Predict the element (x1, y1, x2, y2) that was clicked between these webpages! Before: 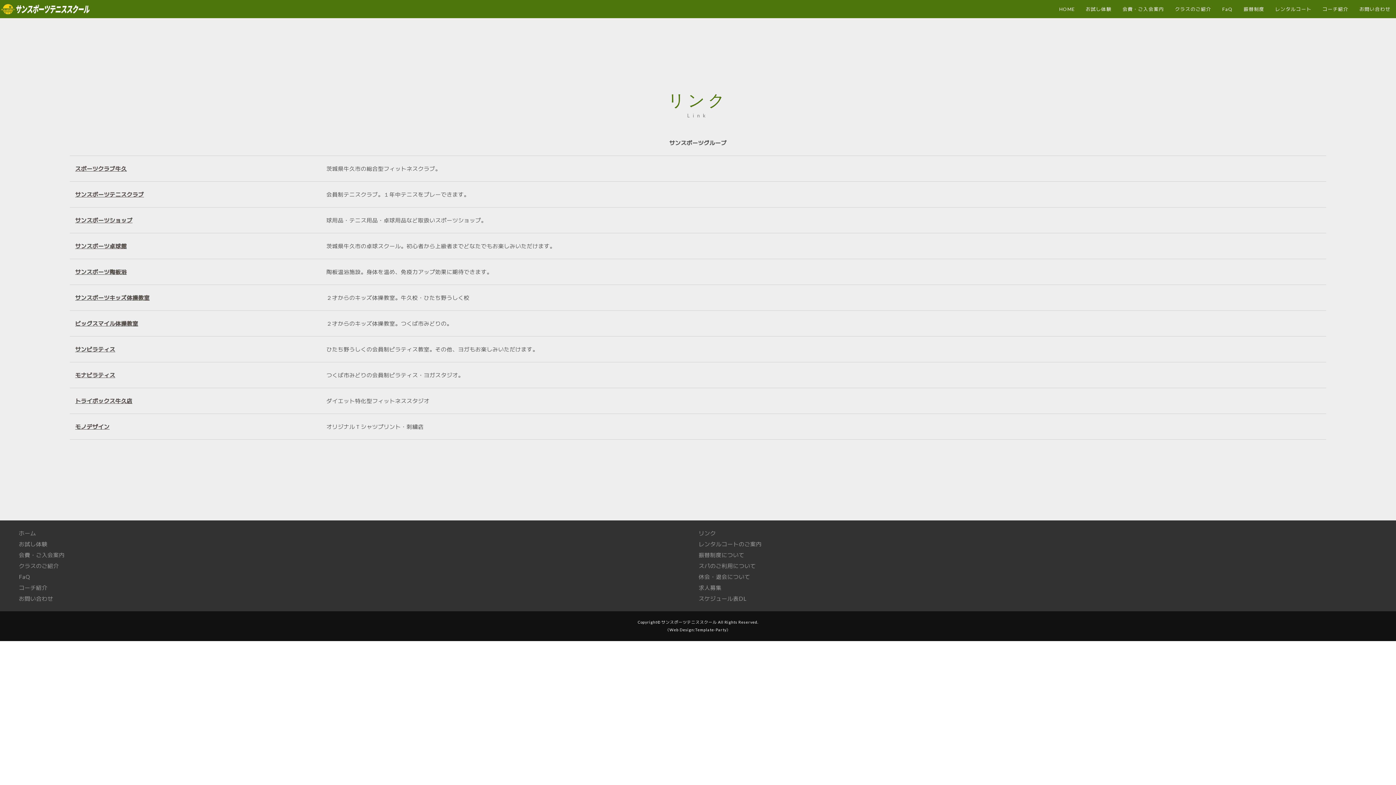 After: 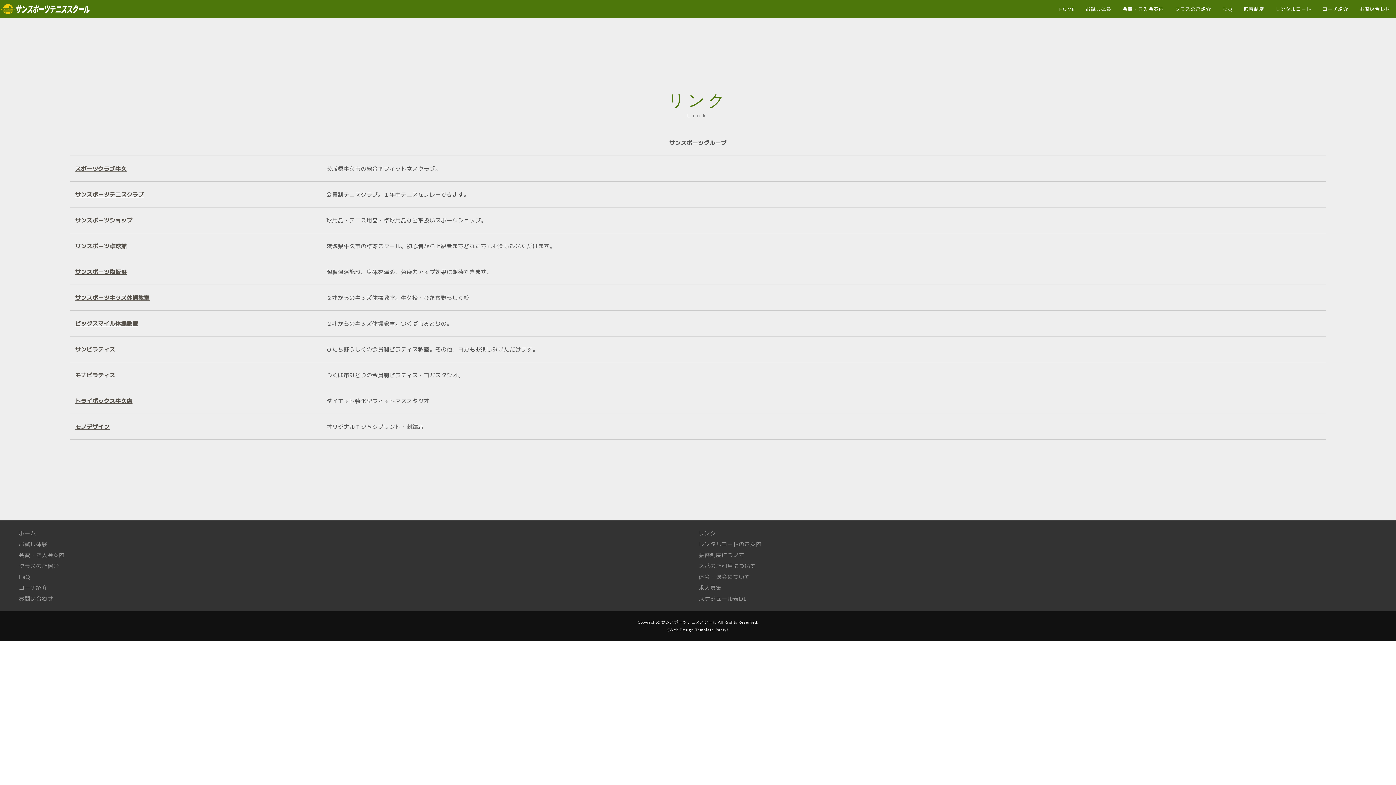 Action: bbox: (75, 217, 132, 223) label: サンスポーツショップ